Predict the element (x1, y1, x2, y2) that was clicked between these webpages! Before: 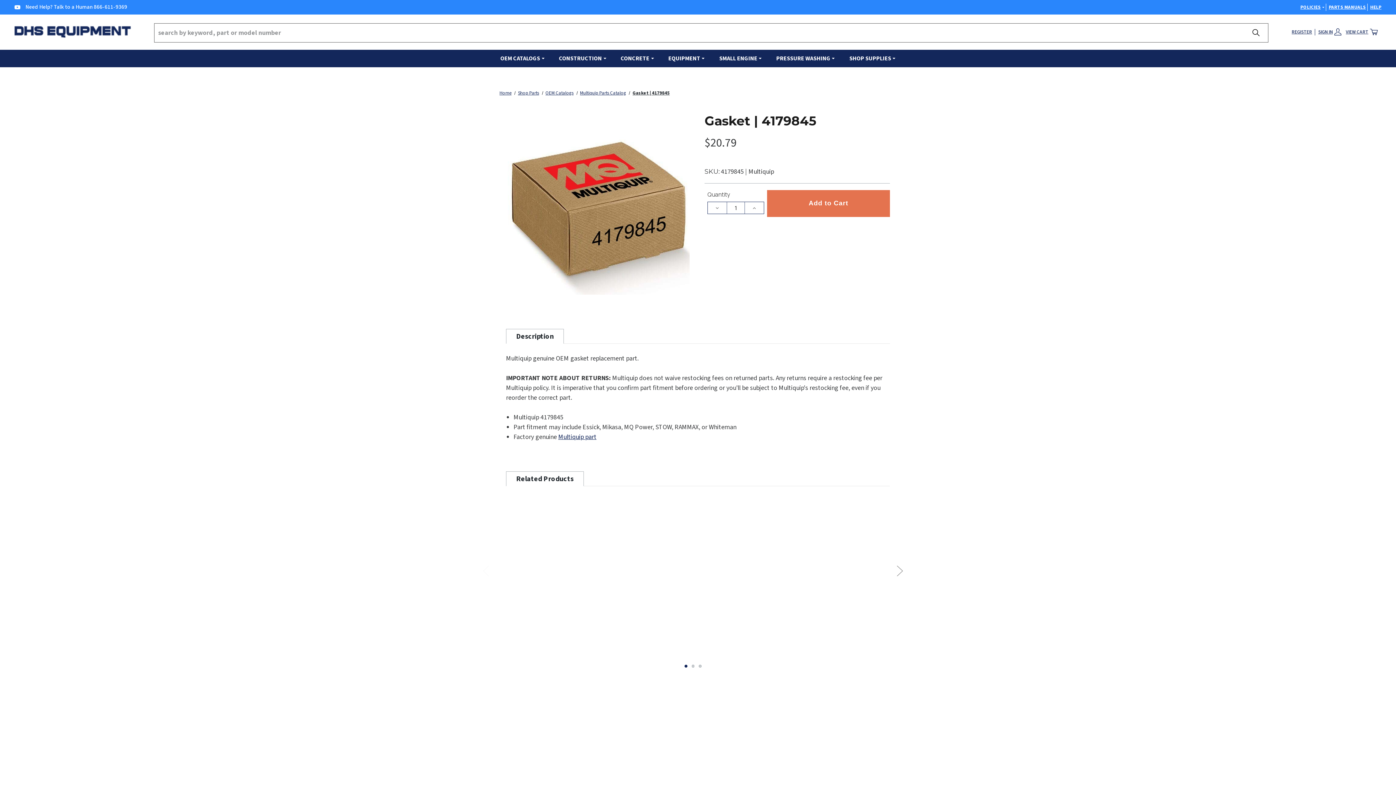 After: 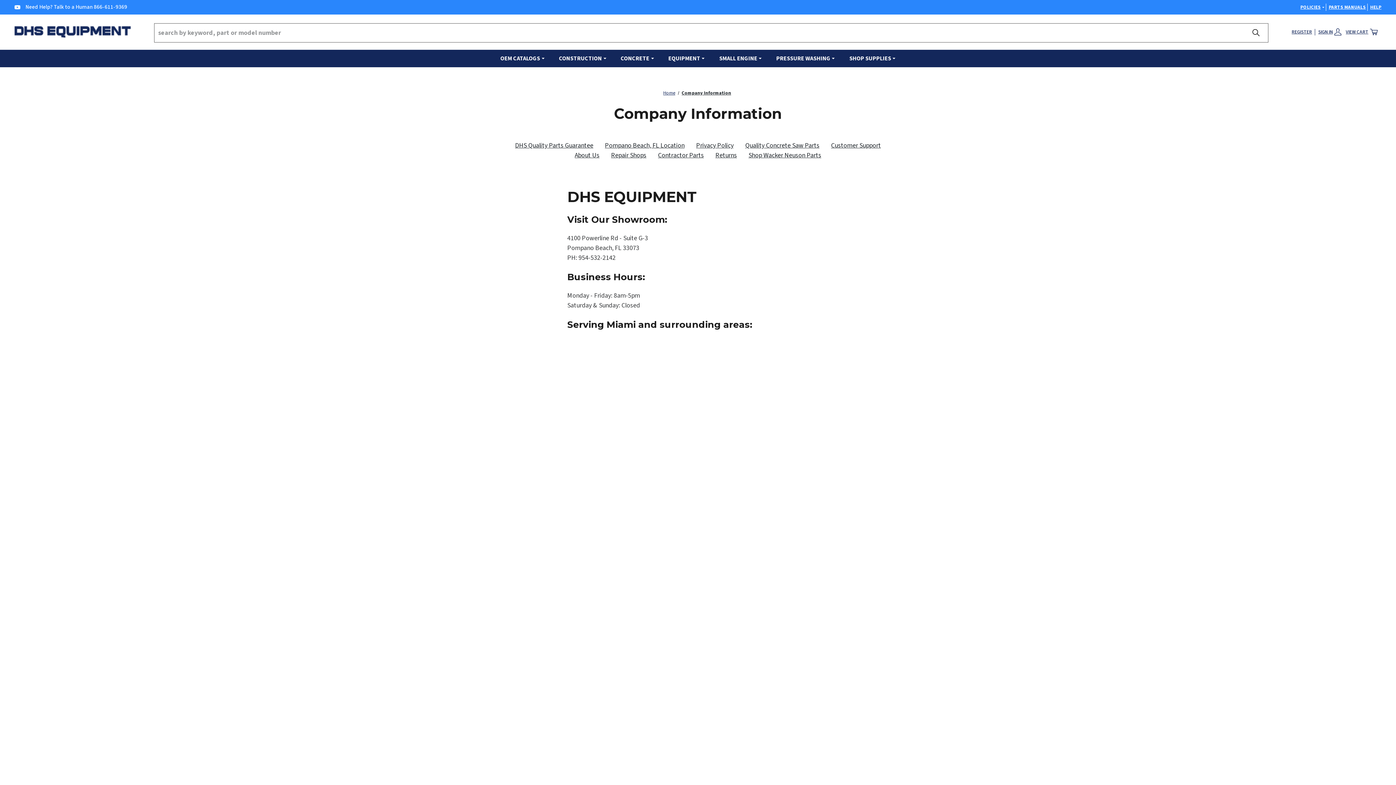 Action: bbox: (576, 771, 659, 783) label: Company information